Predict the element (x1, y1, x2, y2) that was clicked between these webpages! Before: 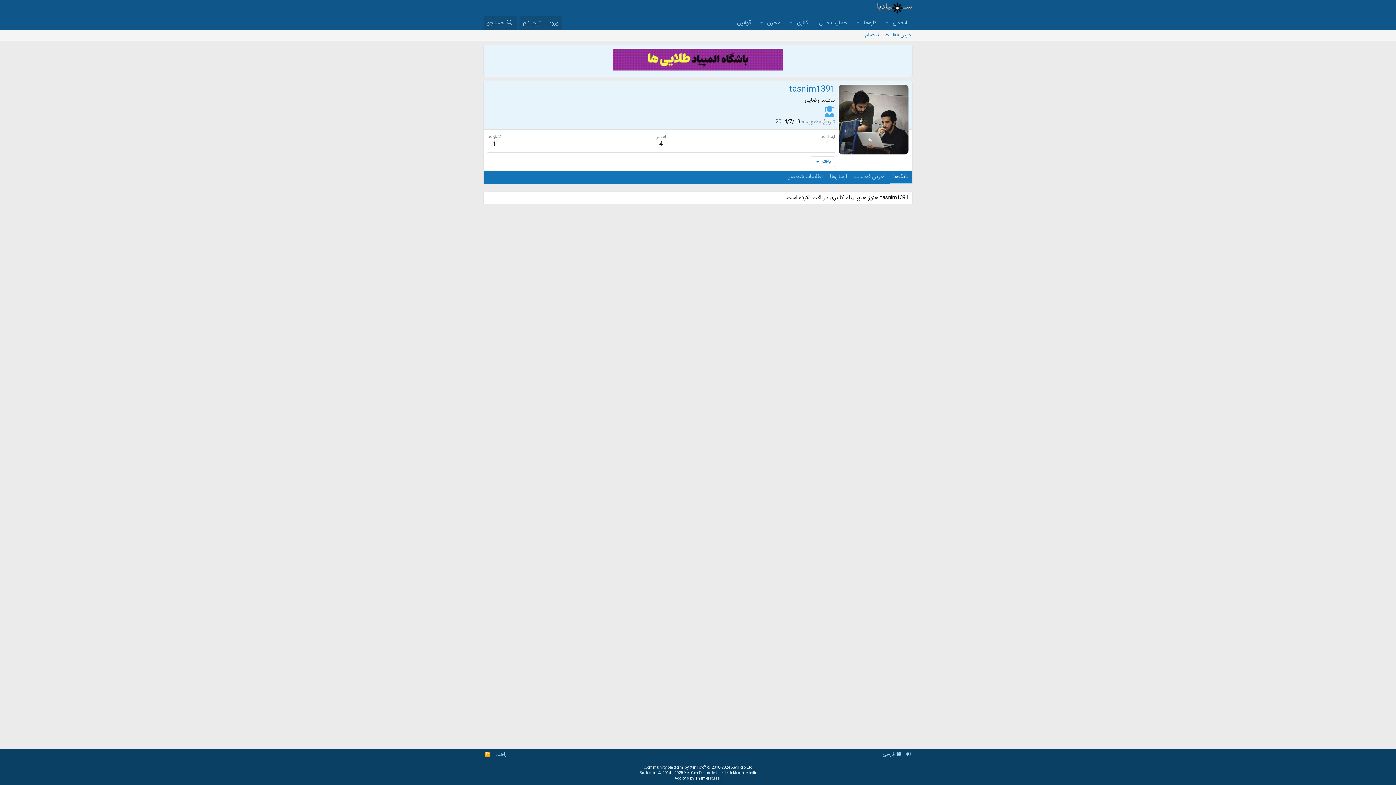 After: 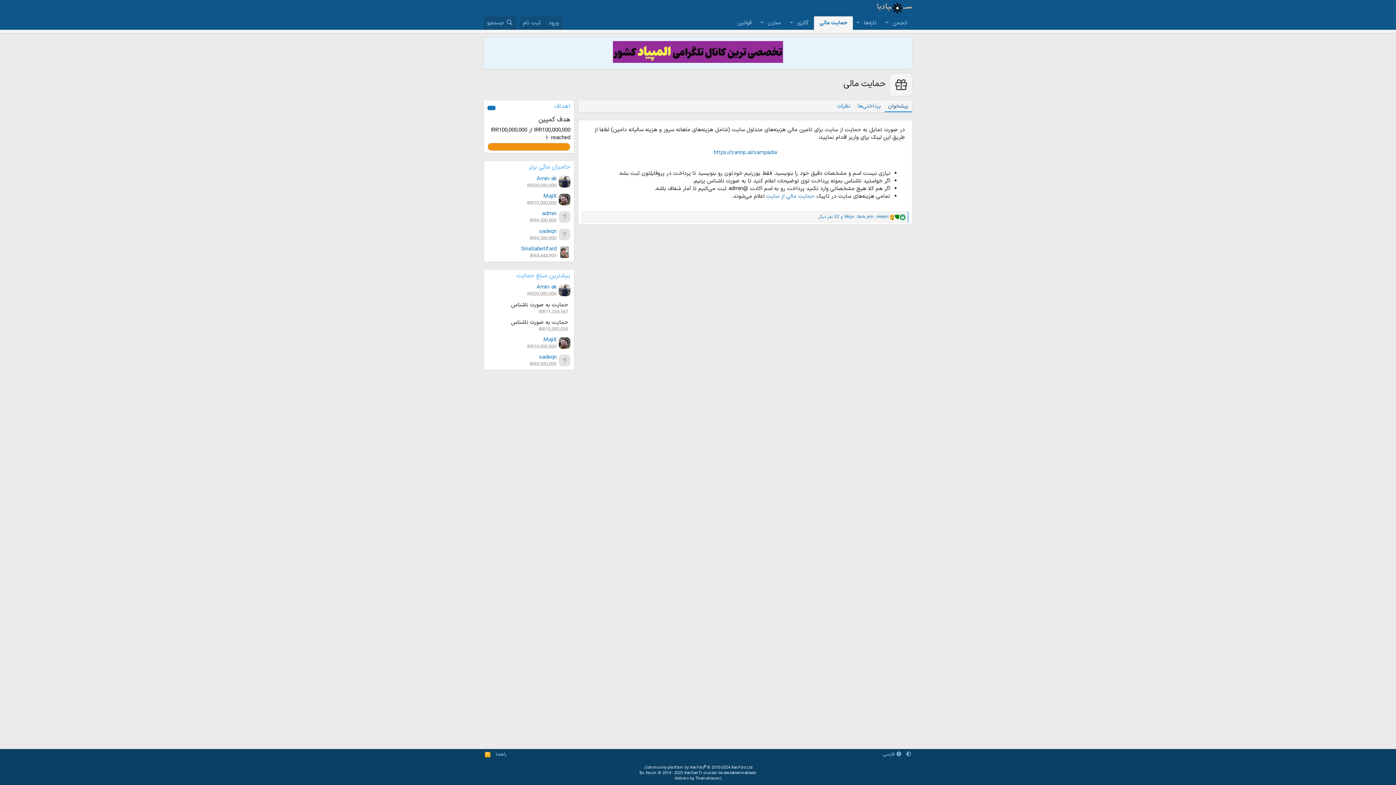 Action: label: حمایت مالی bbox: (813, 16, 853, 29)